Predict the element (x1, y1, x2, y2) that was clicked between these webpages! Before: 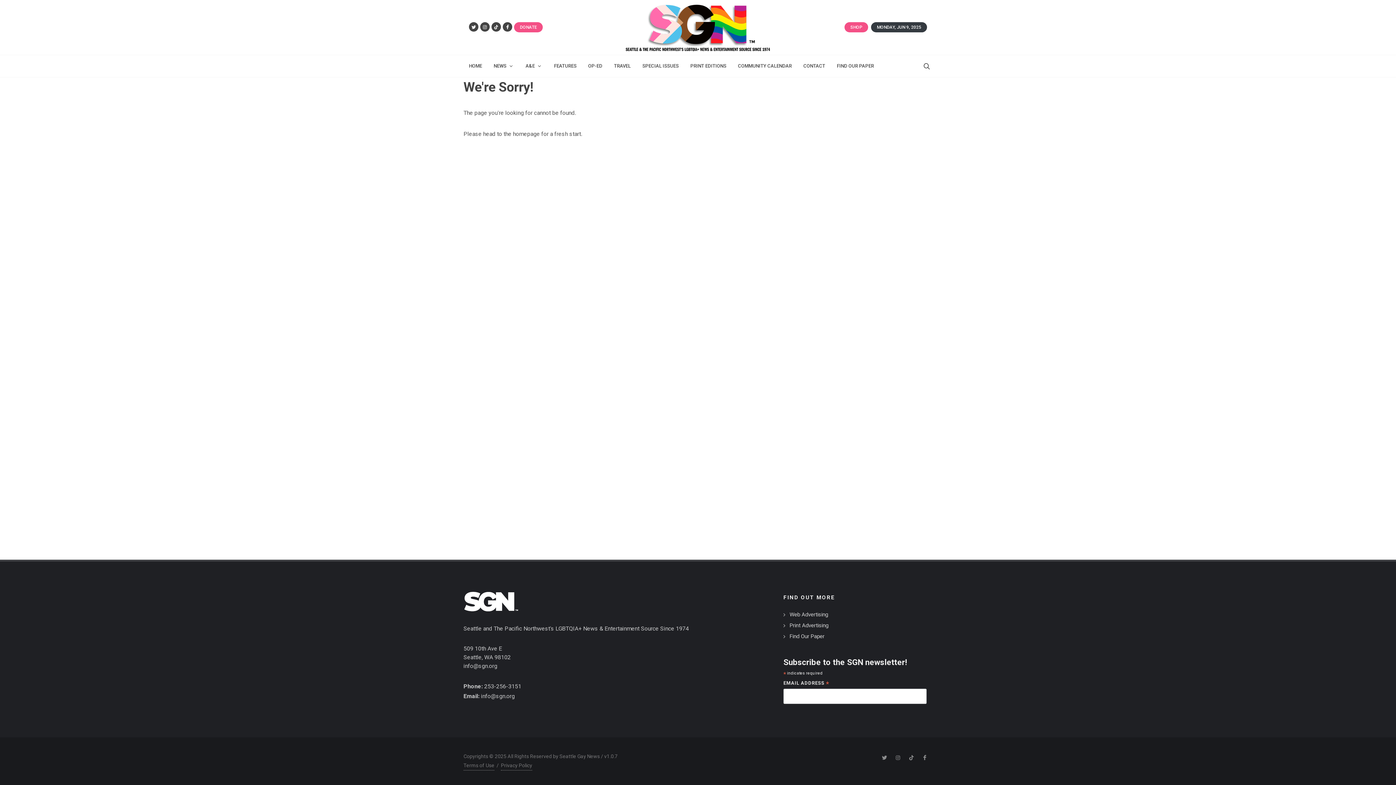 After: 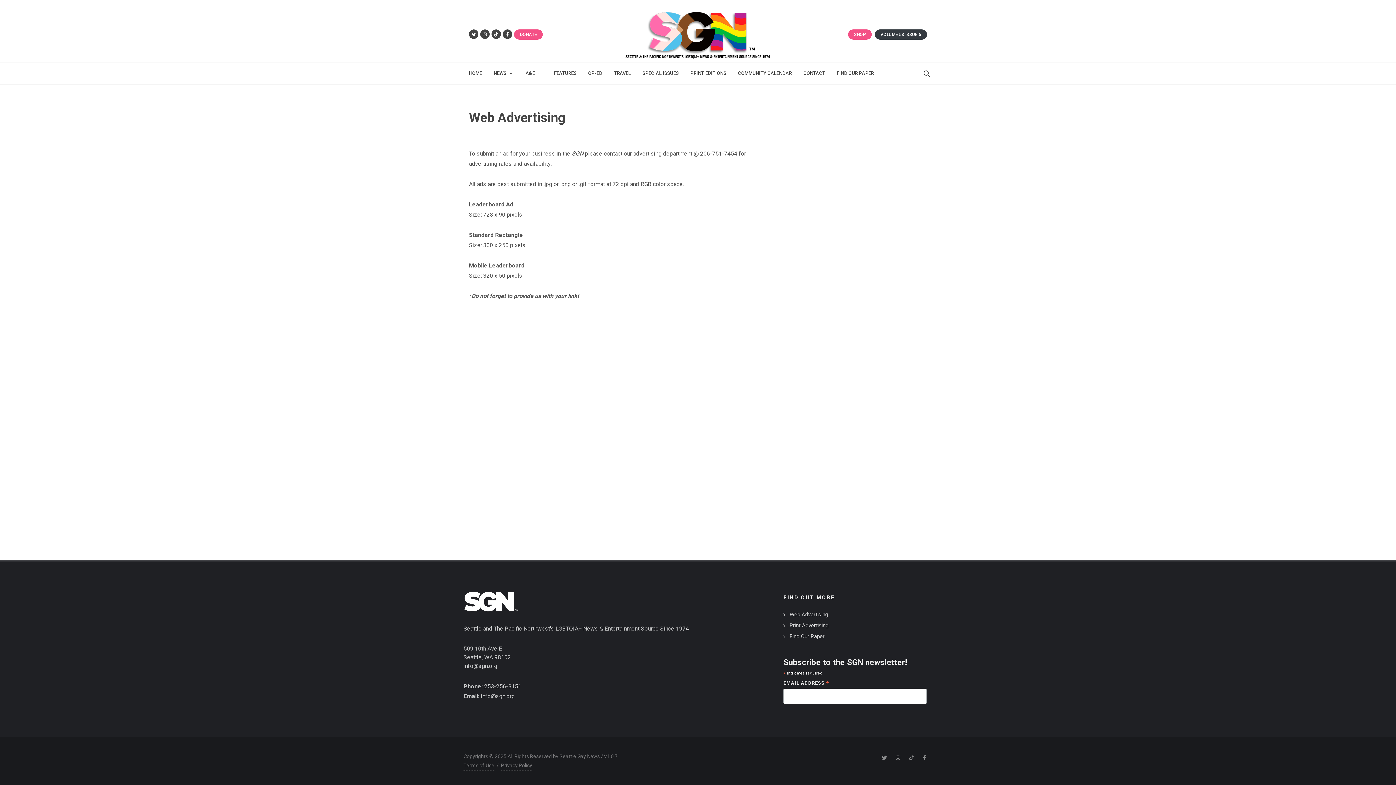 Action: label: Web Advertising bbox: (785, 610, 829, 618)